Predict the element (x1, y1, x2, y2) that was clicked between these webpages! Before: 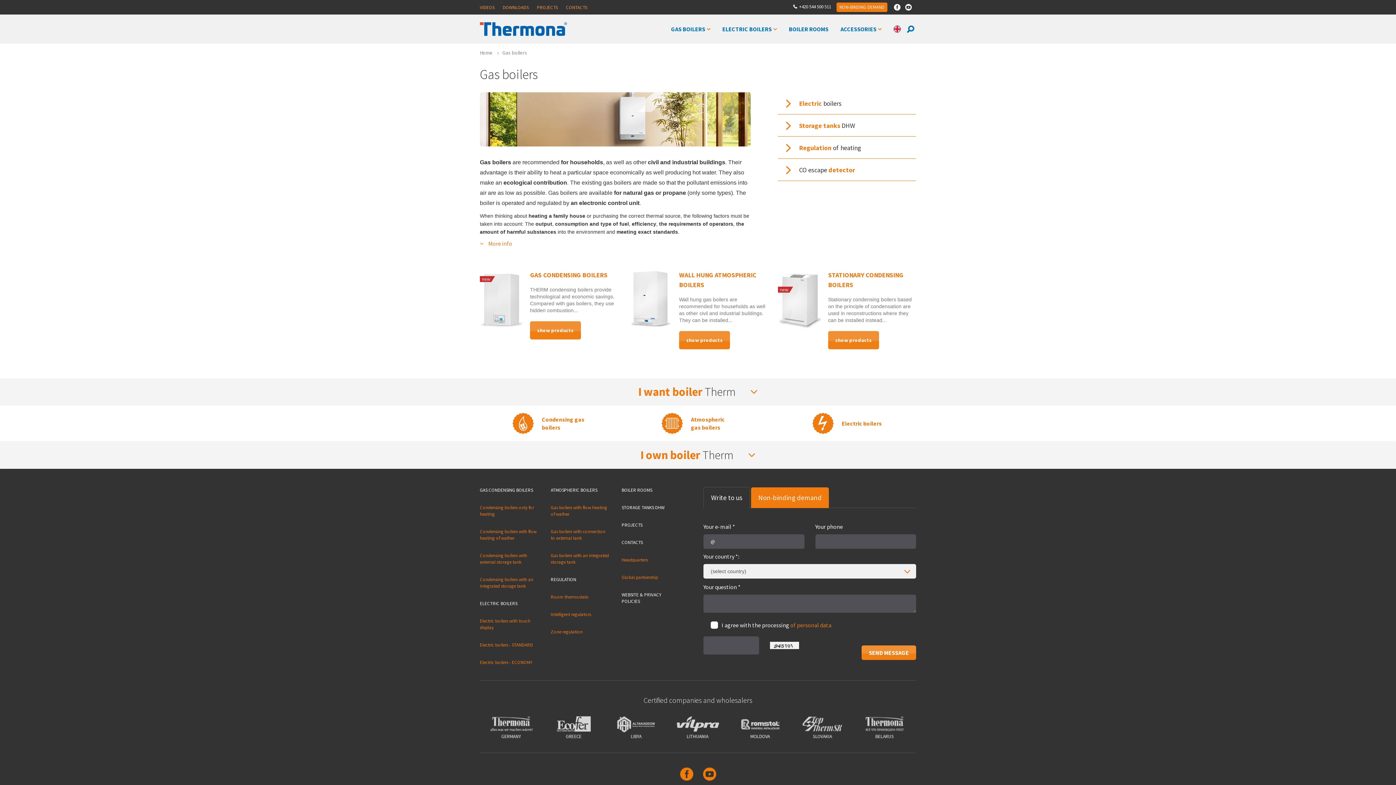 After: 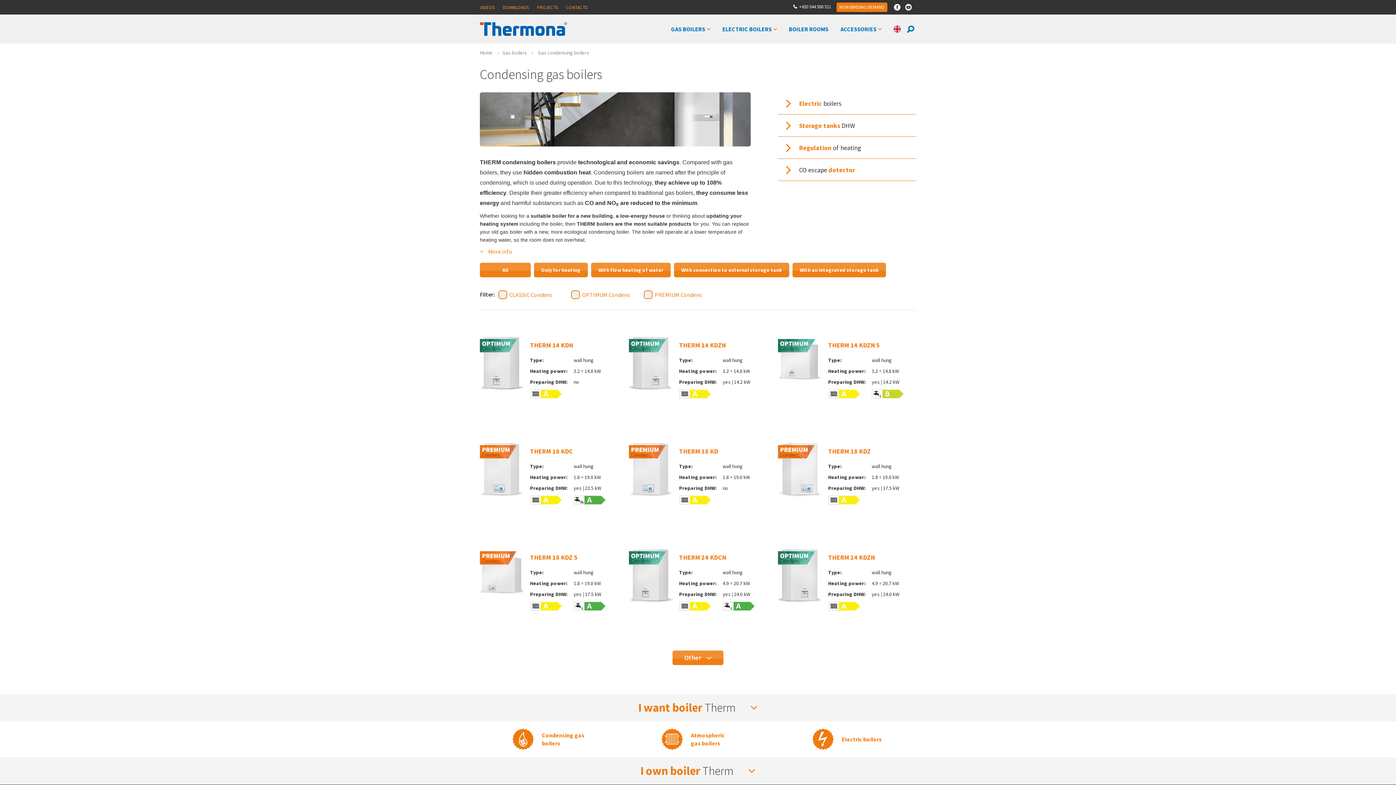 Action: bbox: (530, 270, 607, 279) label: GAS CONDENSING BOILERS